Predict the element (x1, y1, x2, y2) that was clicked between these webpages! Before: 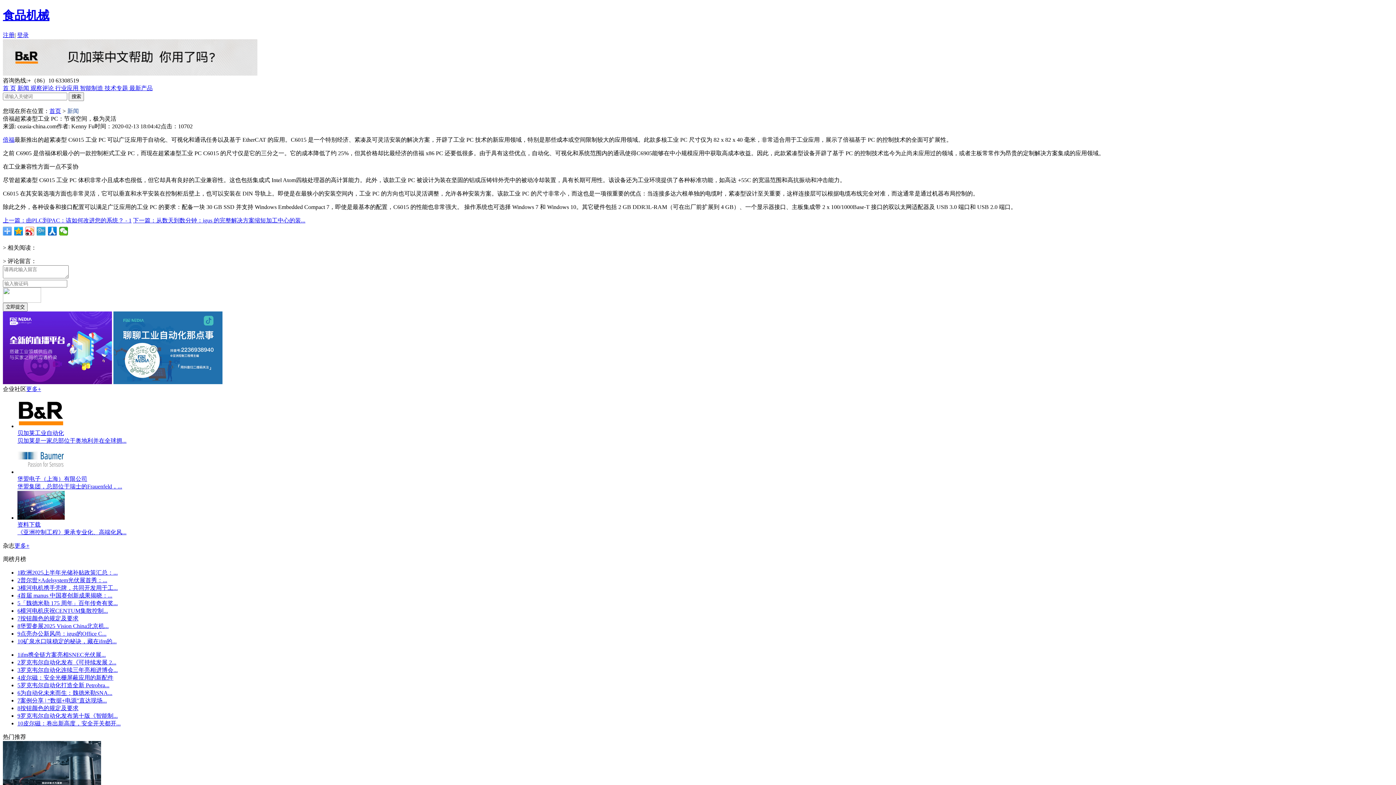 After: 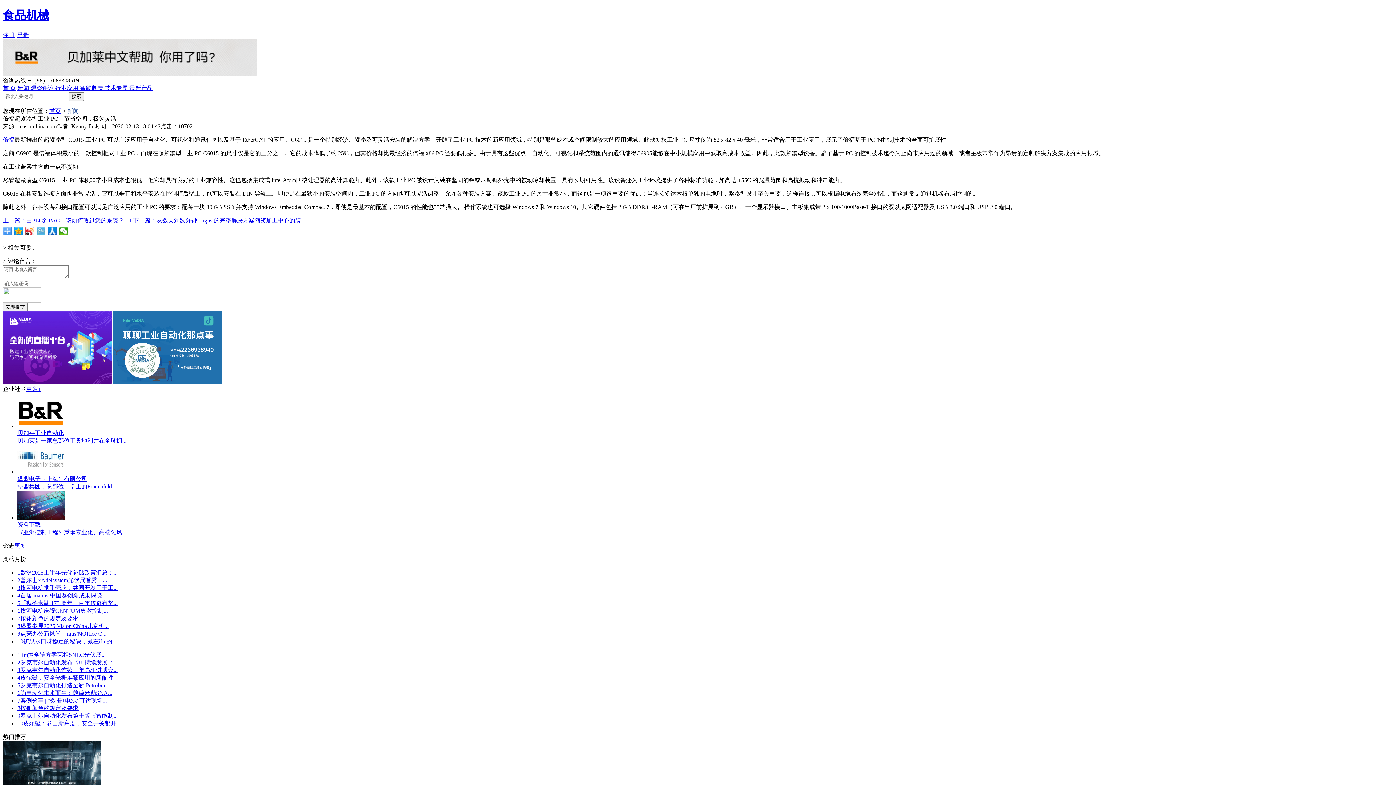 Action: bbox: (36, 226, 45, 235)